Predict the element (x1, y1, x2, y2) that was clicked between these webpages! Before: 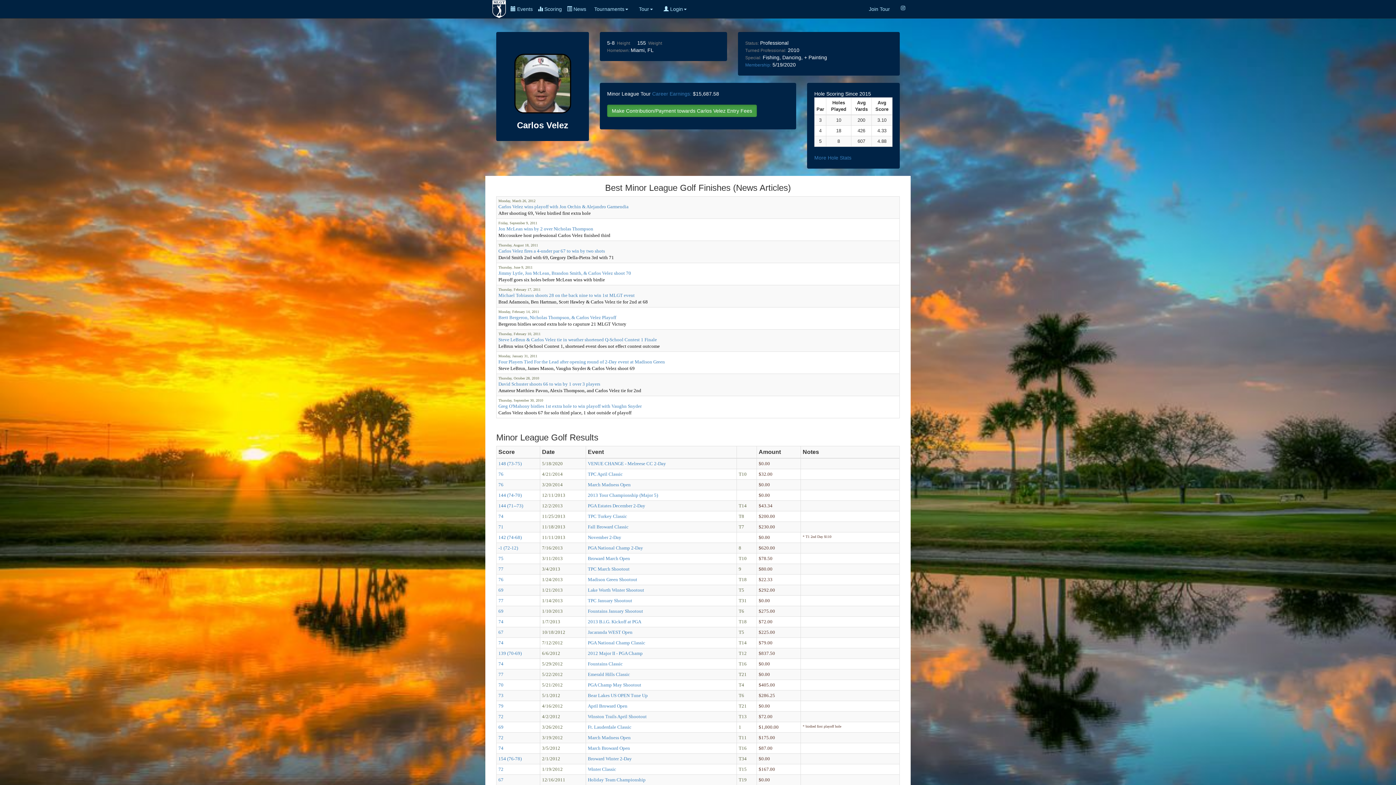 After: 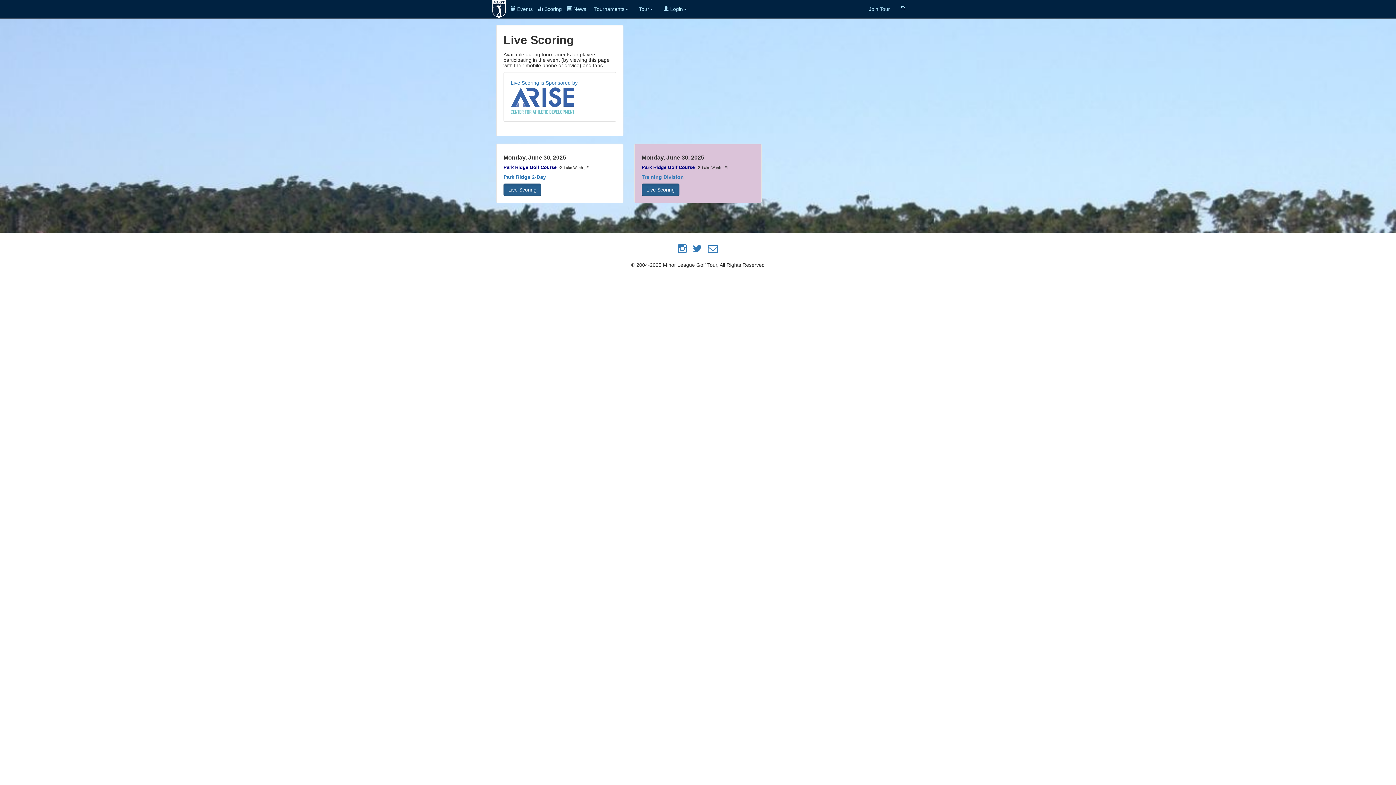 Action: label:  Scoring bbox: (535, 2, 564, 15)